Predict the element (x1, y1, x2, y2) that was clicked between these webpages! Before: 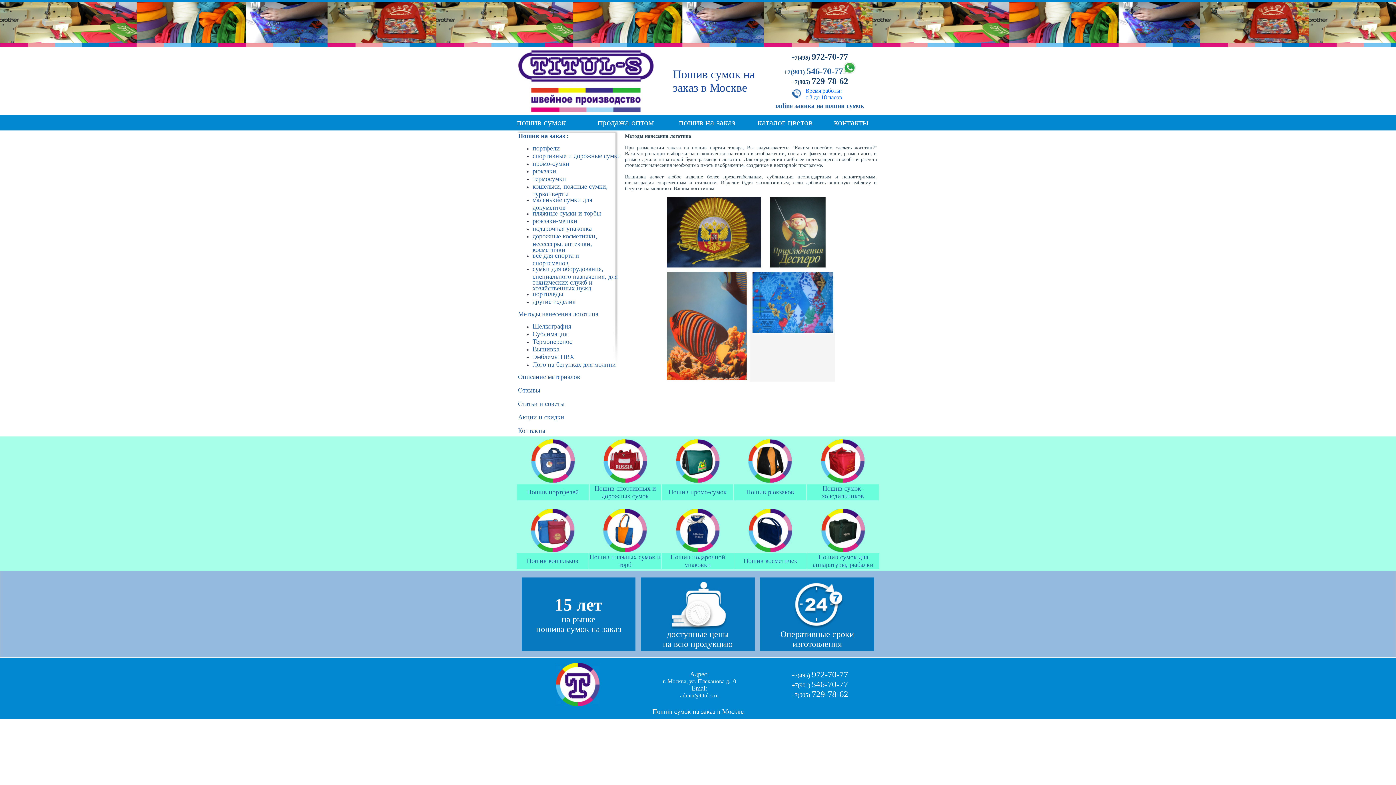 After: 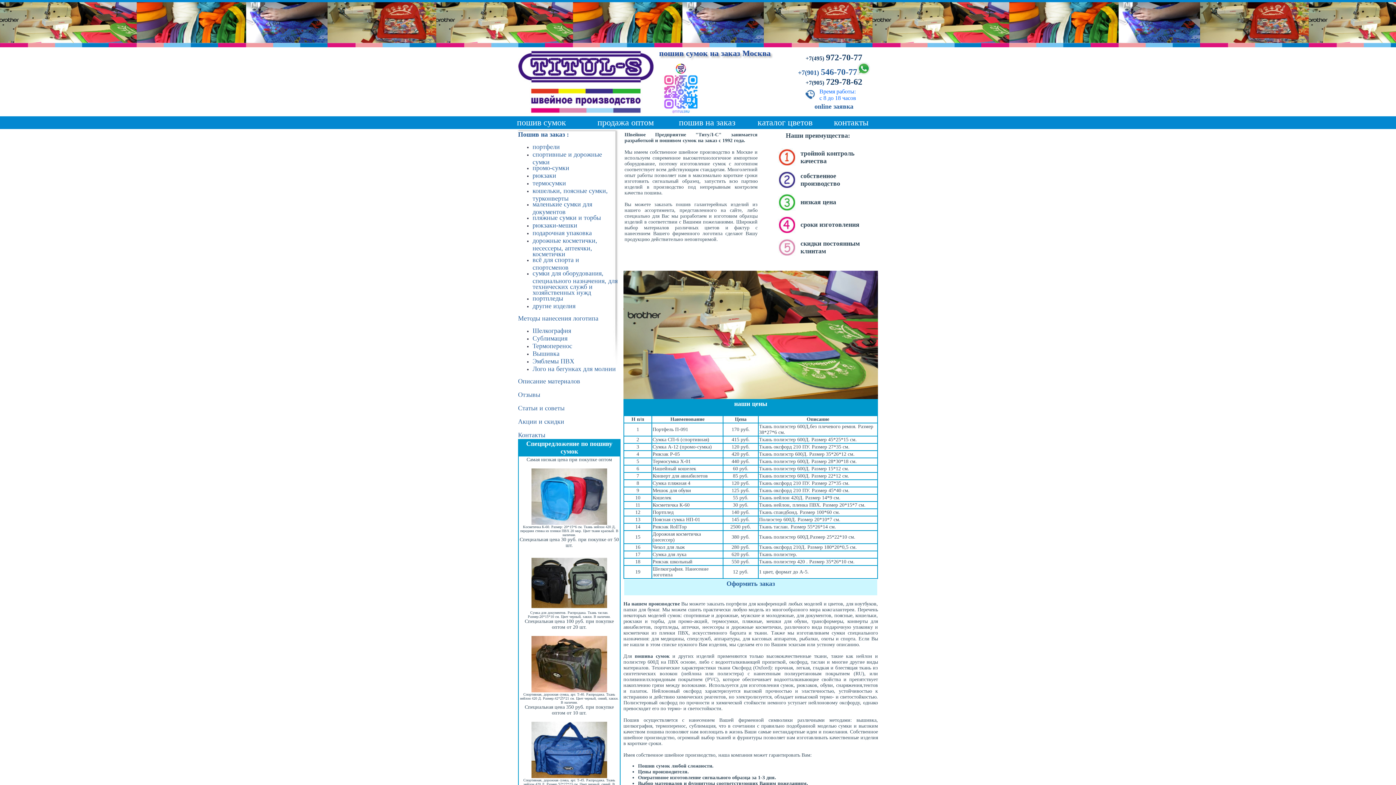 Action: label: пошив сумок bbox: (517, 119, 566, 126)